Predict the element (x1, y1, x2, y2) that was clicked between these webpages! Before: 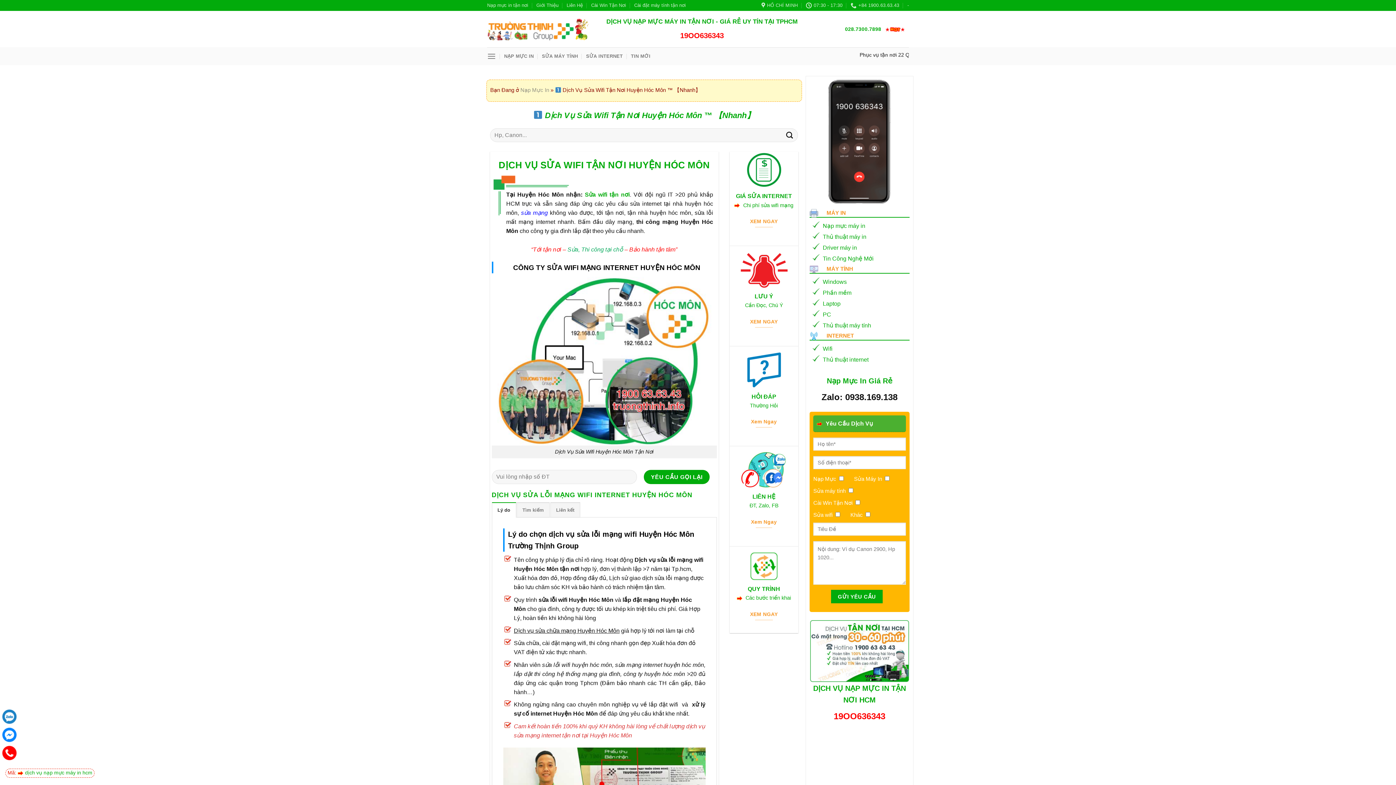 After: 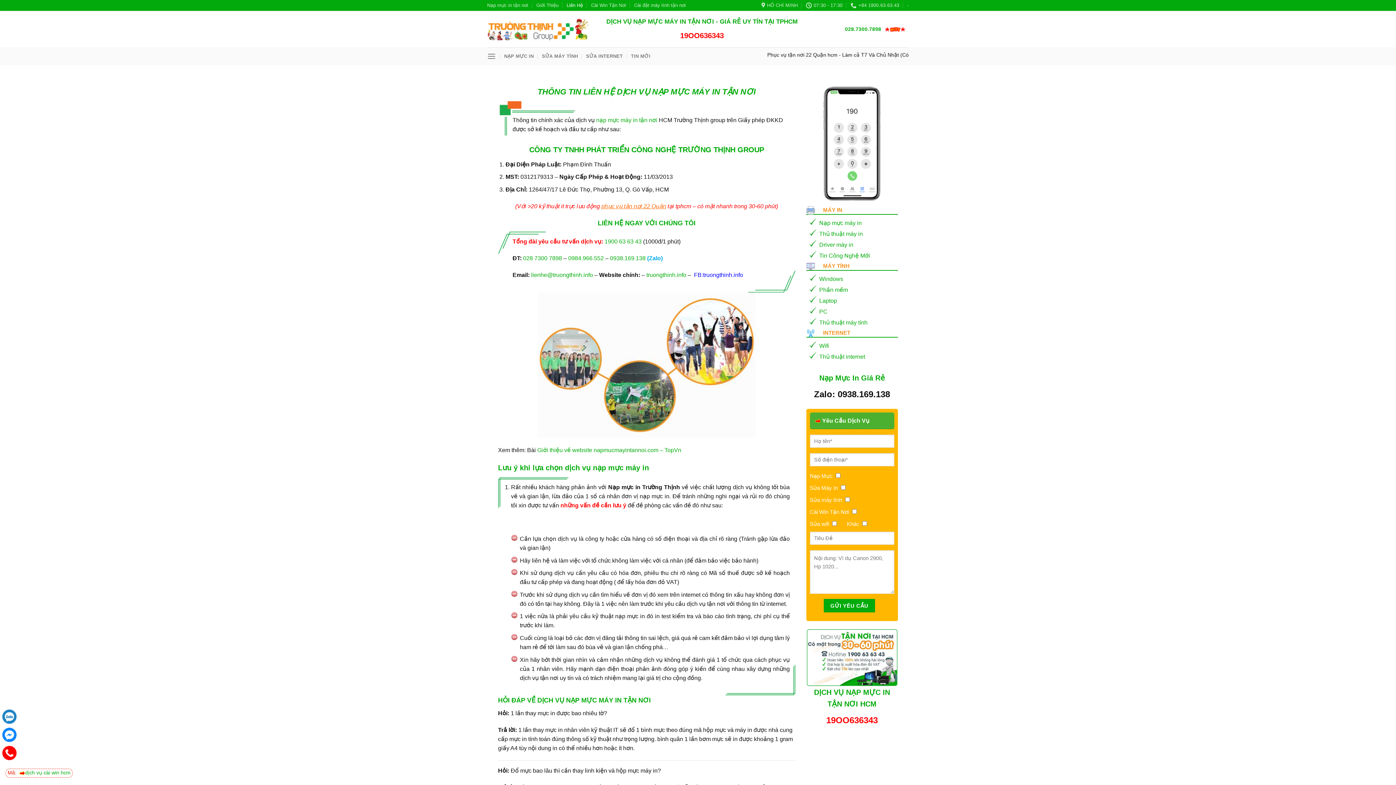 Action: bbox: (740, 452, 788, 488)